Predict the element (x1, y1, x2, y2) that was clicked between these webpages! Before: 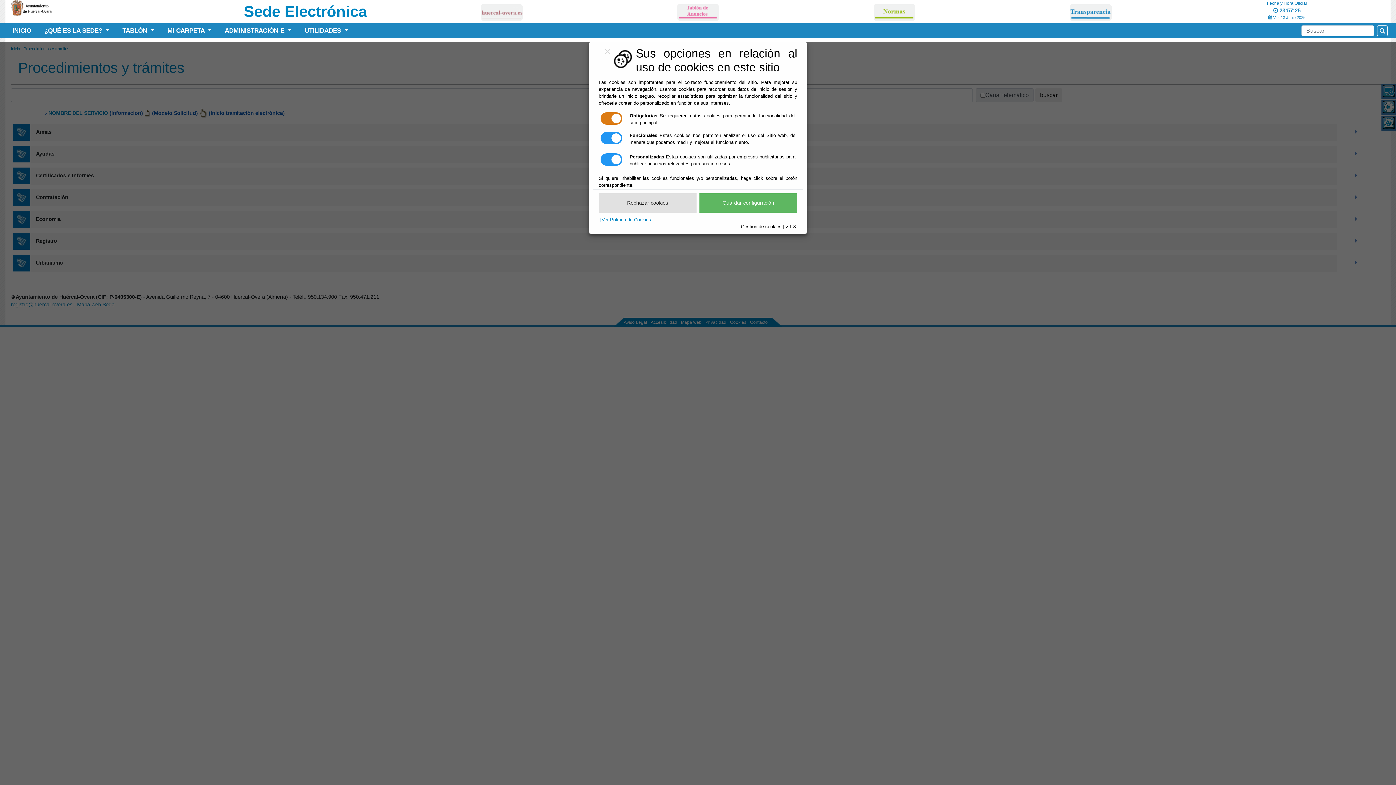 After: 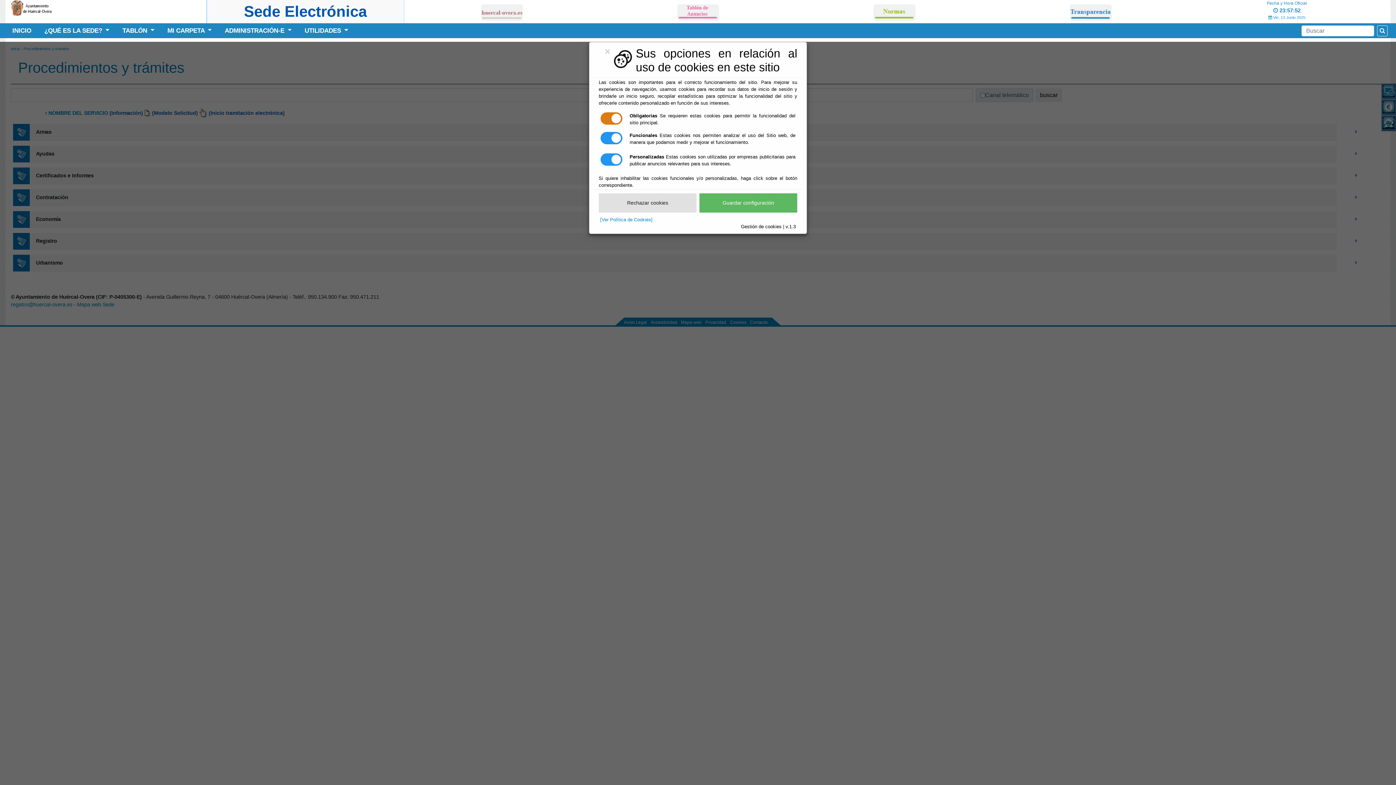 Action: label: Sede Electrónica bbox: (207, 0, 403, 23)